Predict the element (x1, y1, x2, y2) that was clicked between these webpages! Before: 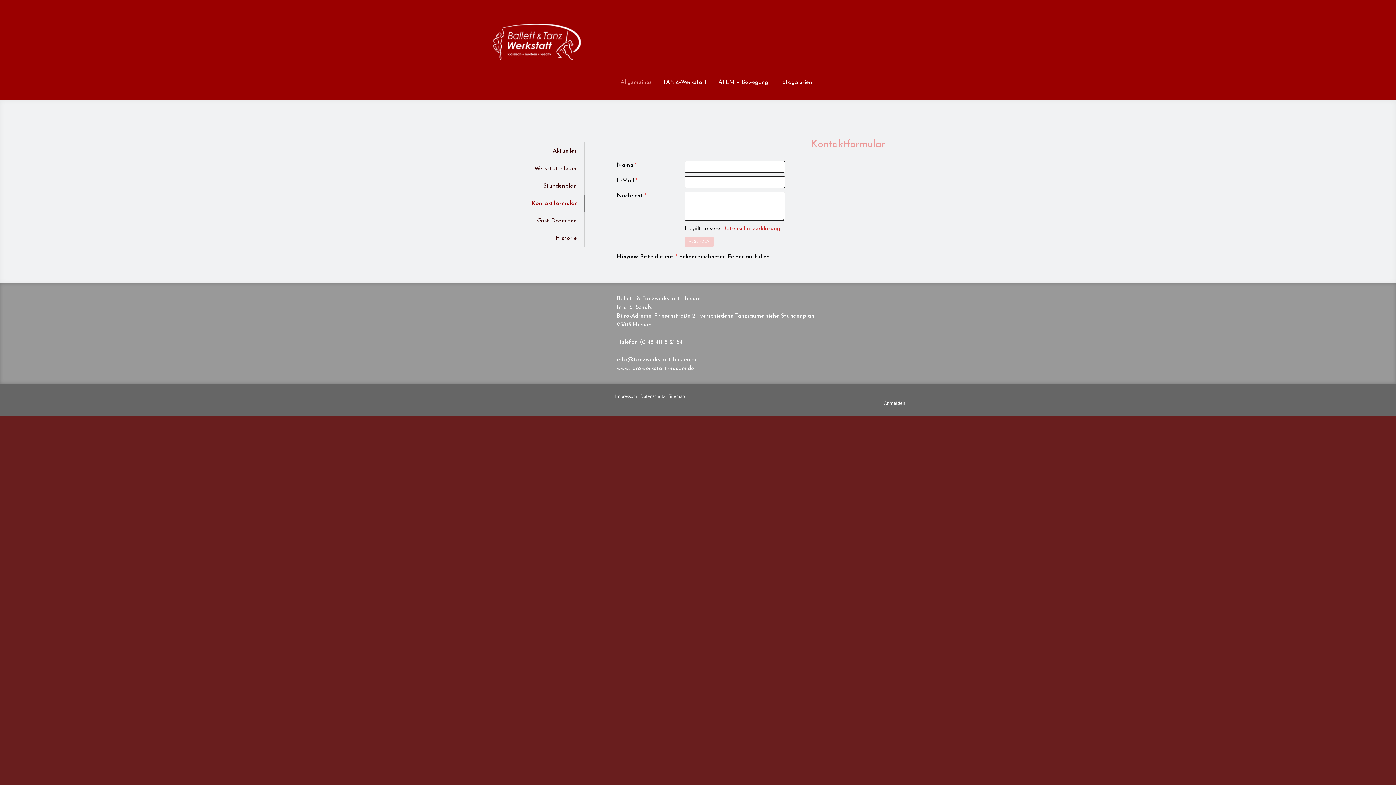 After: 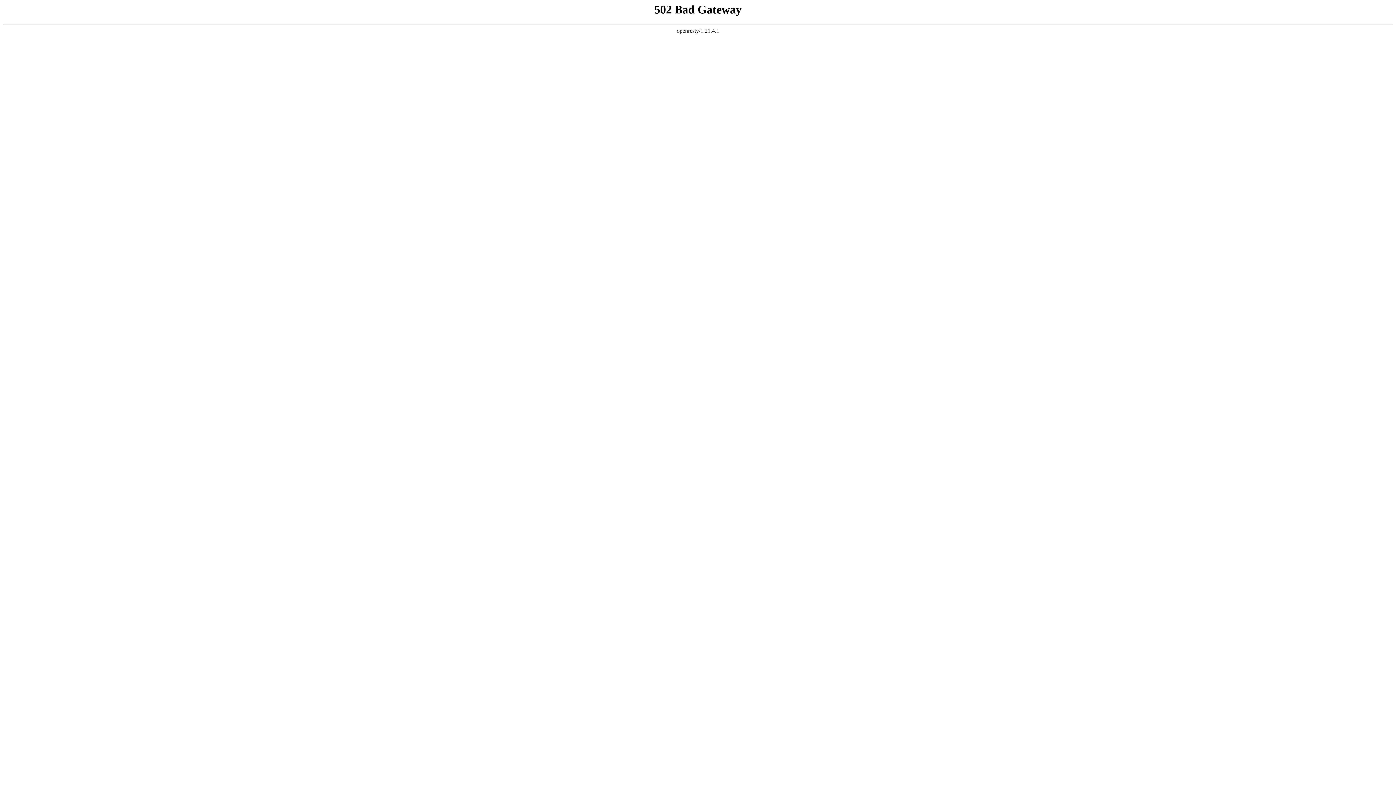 Action: bbox: (505, 160, 584, 177) label: Werkstatt-Team